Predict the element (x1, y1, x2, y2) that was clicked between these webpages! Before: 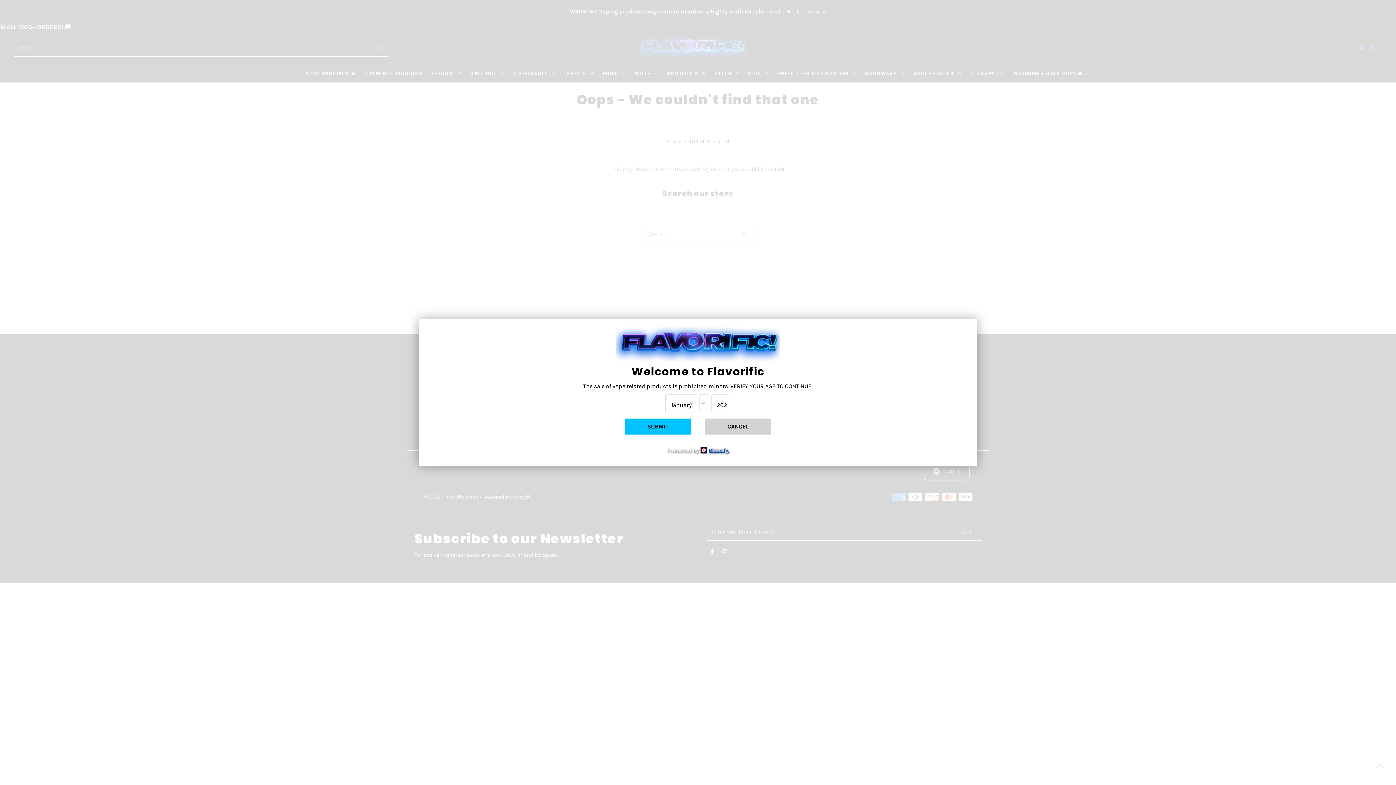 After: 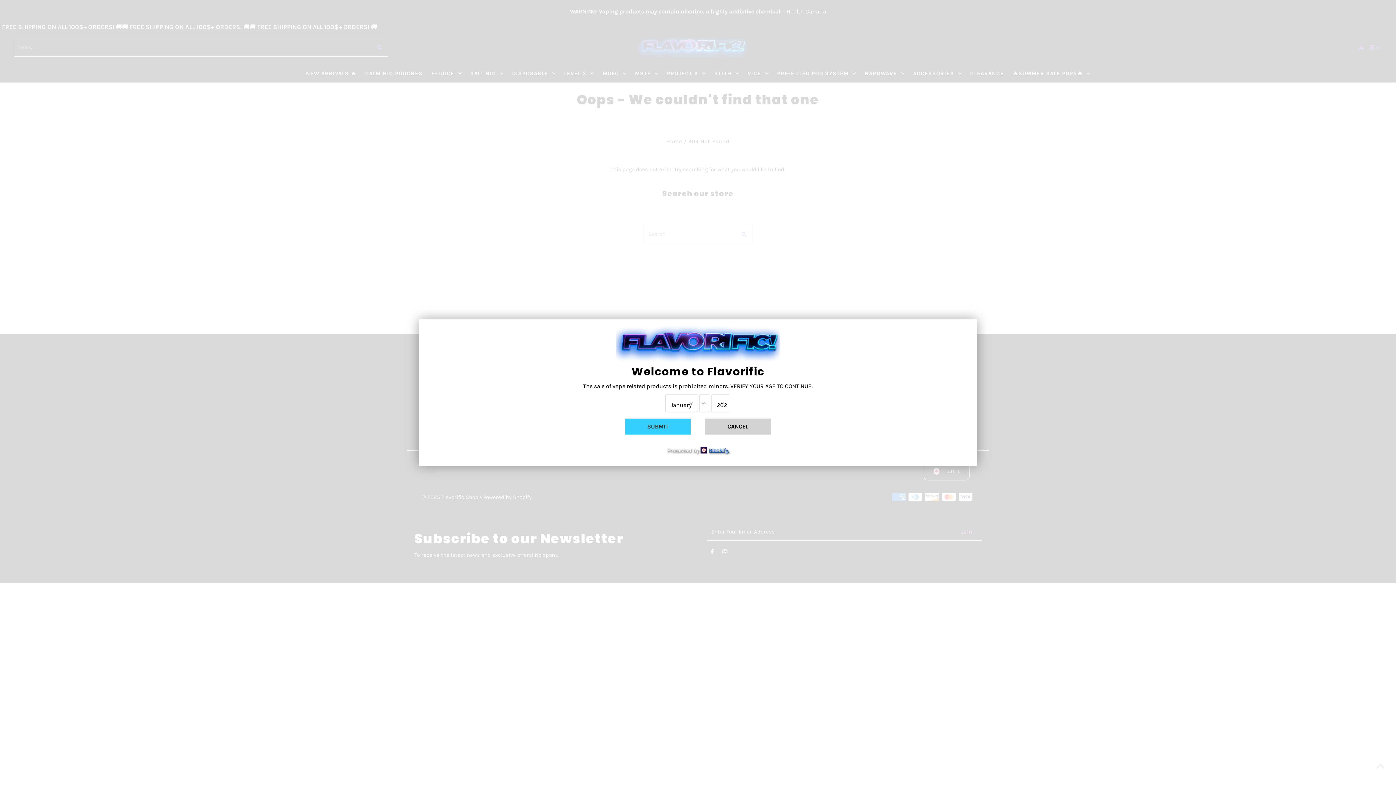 Action: label: SUBMIT bbox: (625, 418, 690, 434)